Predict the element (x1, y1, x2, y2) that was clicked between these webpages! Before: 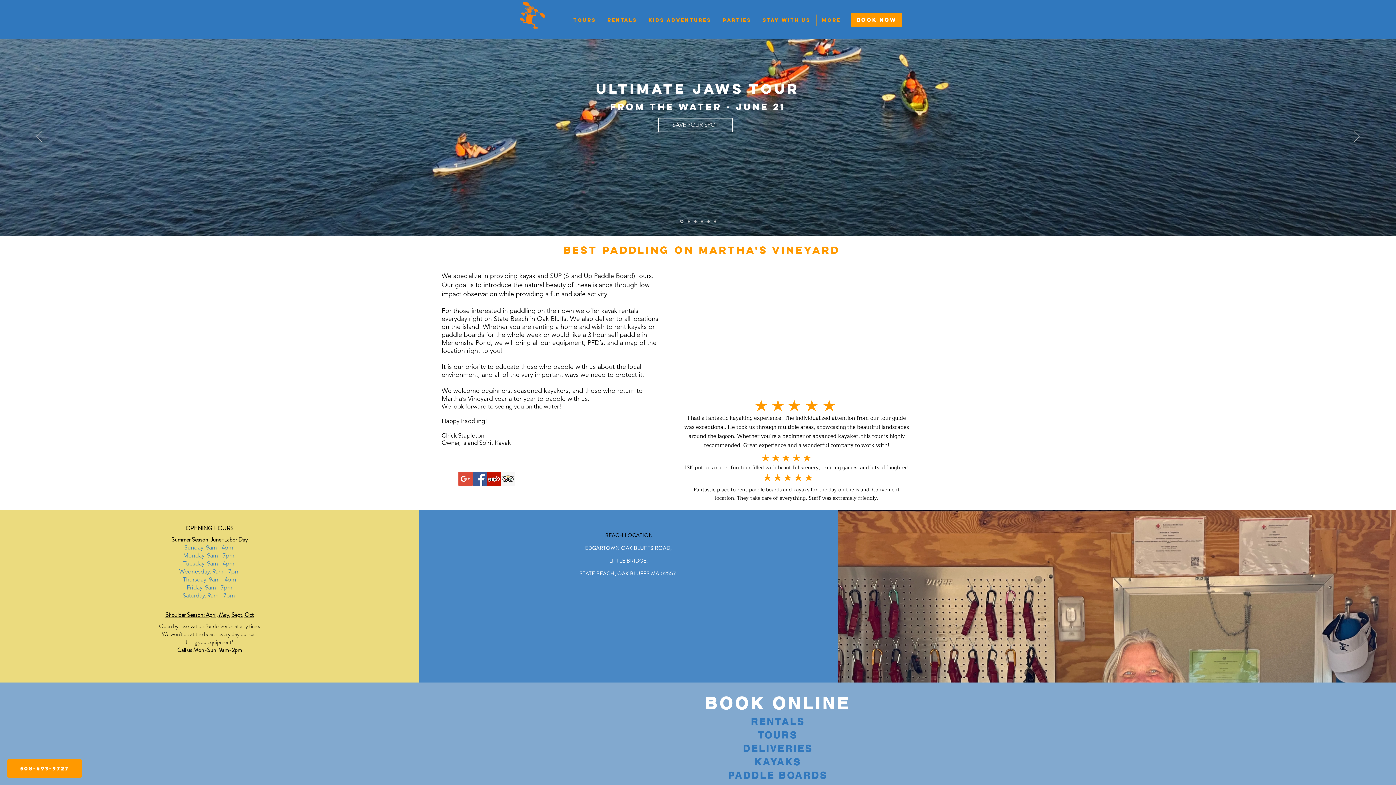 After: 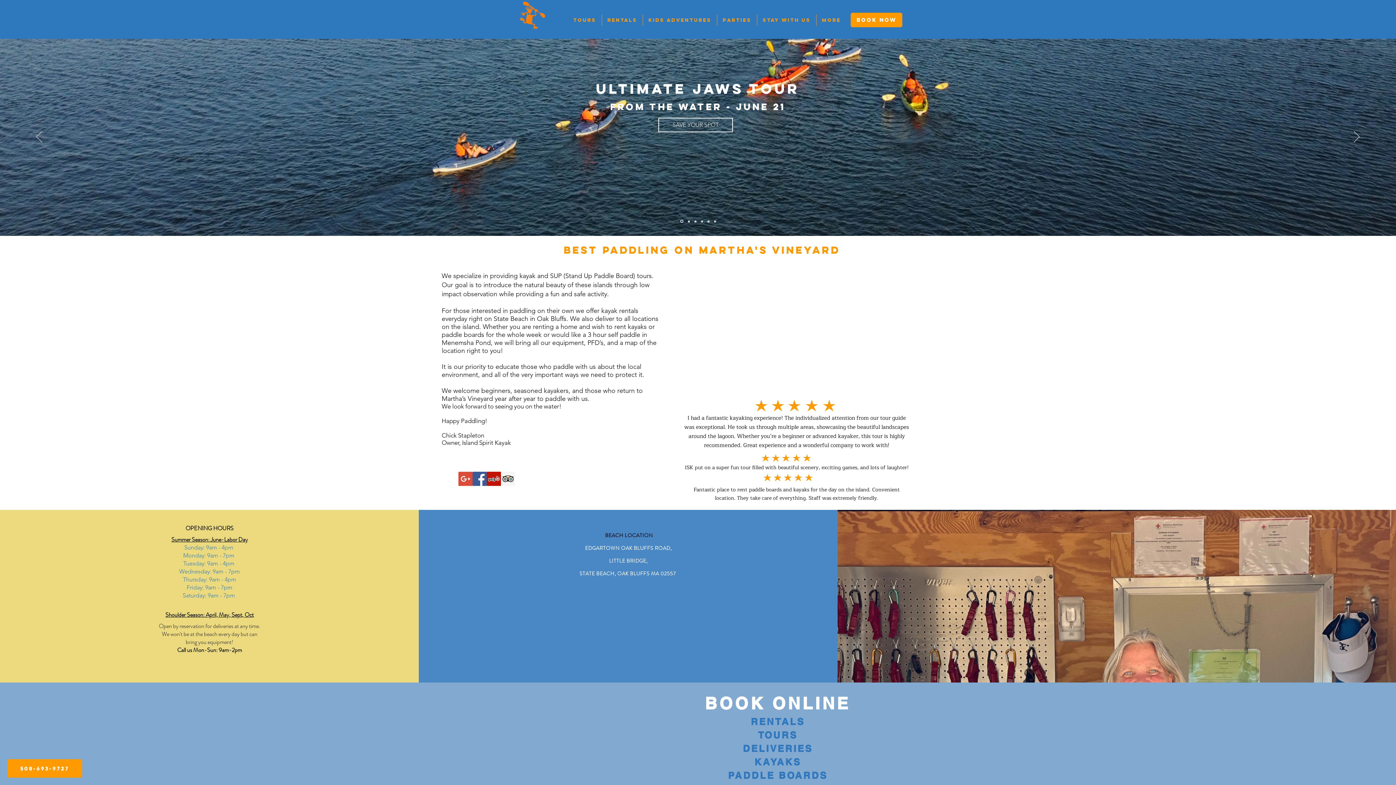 Action: bbox: (520, 1, 545, 28)